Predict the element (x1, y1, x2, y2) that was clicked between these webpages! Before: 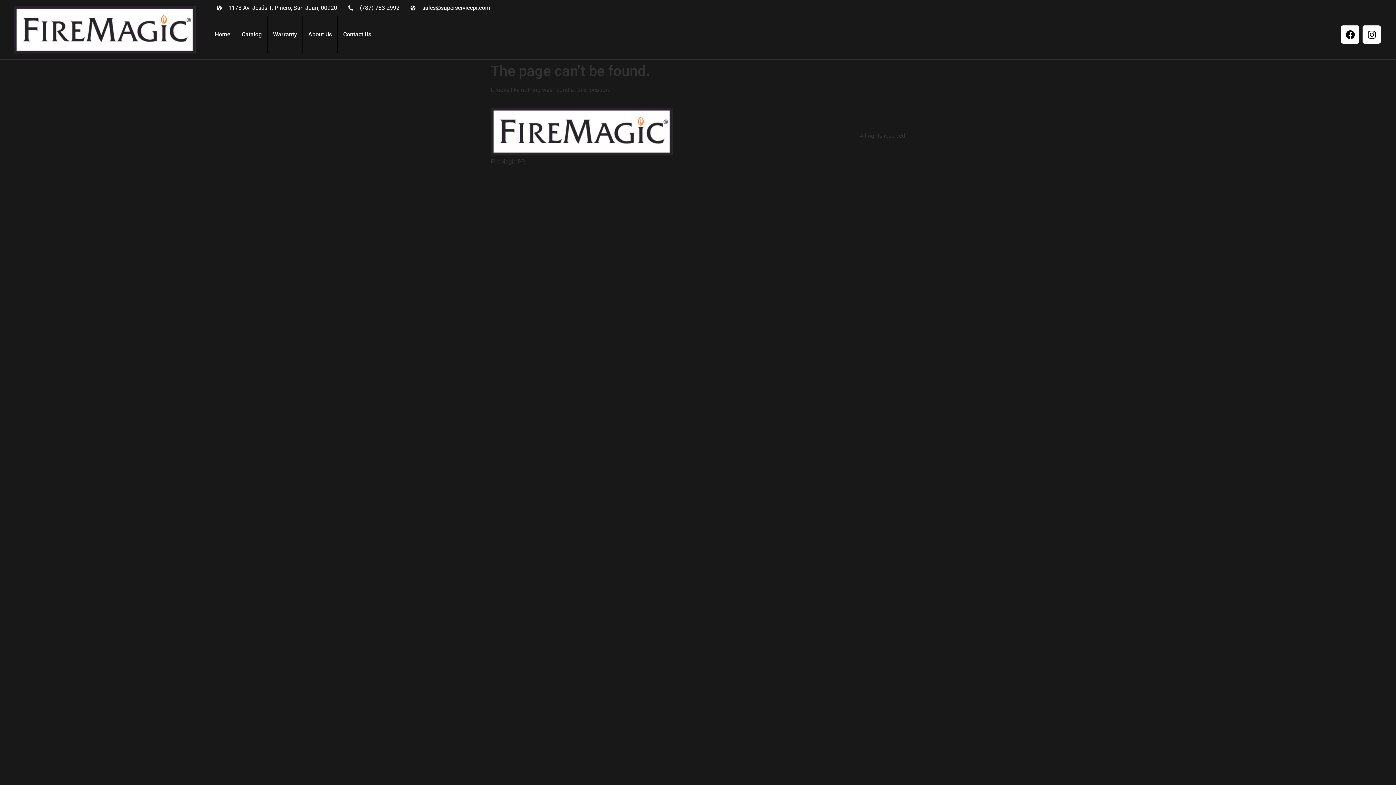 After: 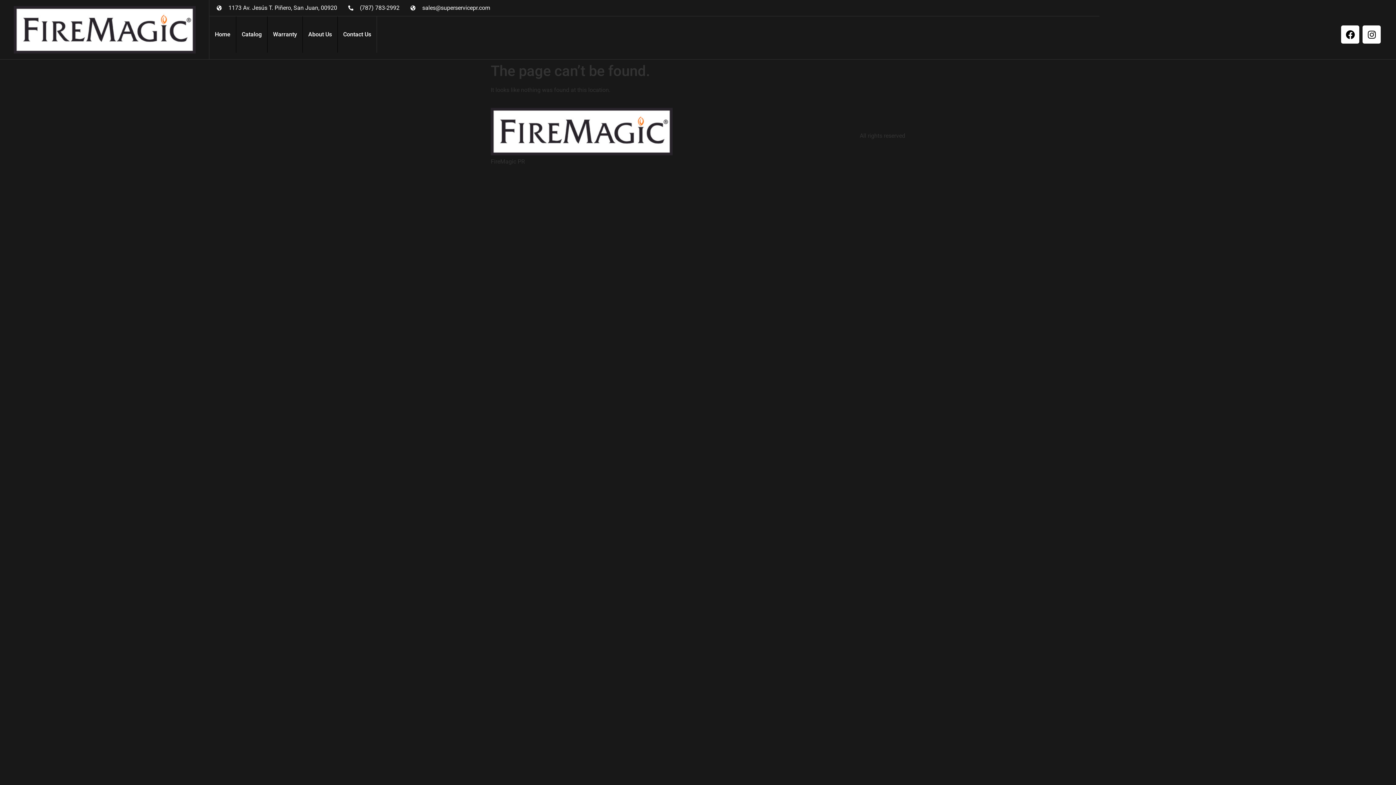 Action: label: sales@superservicepr.com bbox: (410, 3, 490, 12)